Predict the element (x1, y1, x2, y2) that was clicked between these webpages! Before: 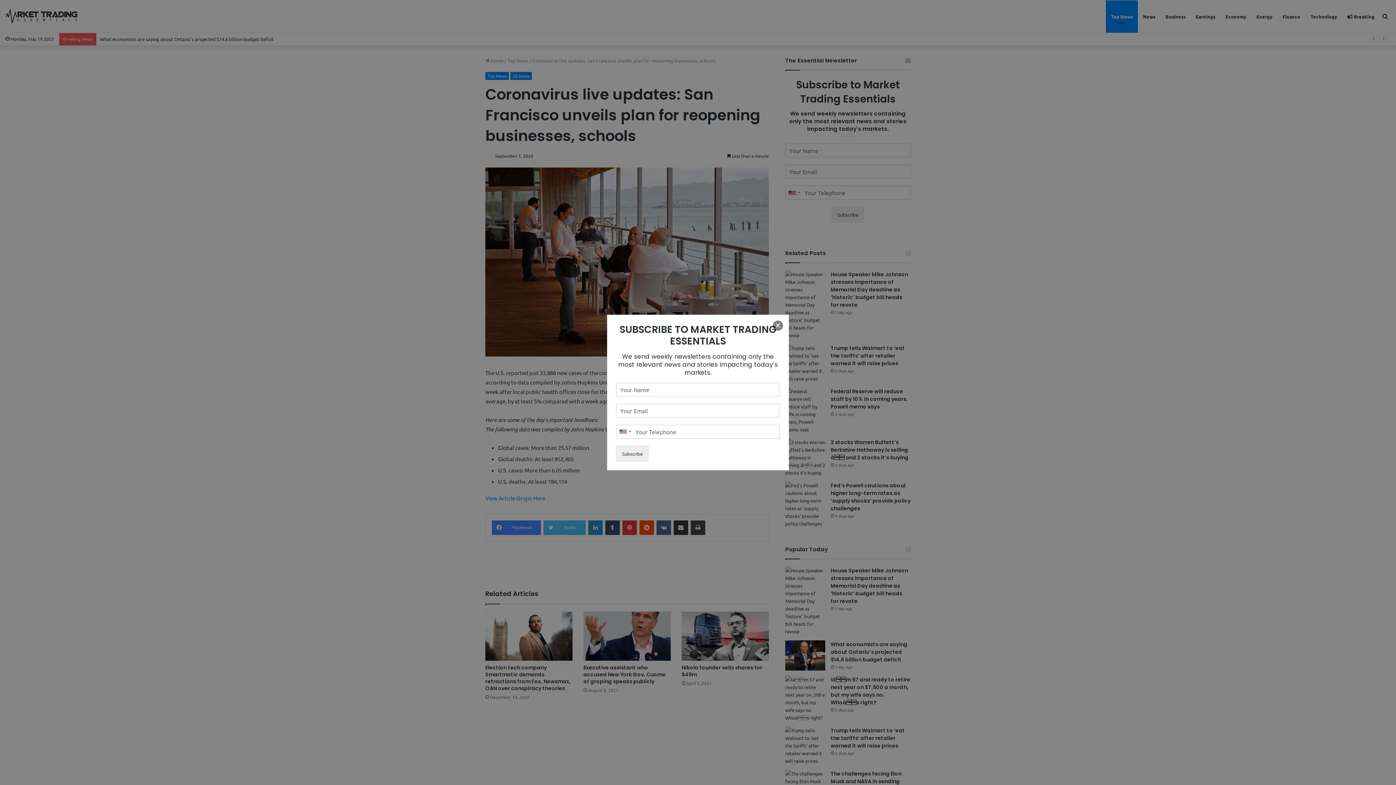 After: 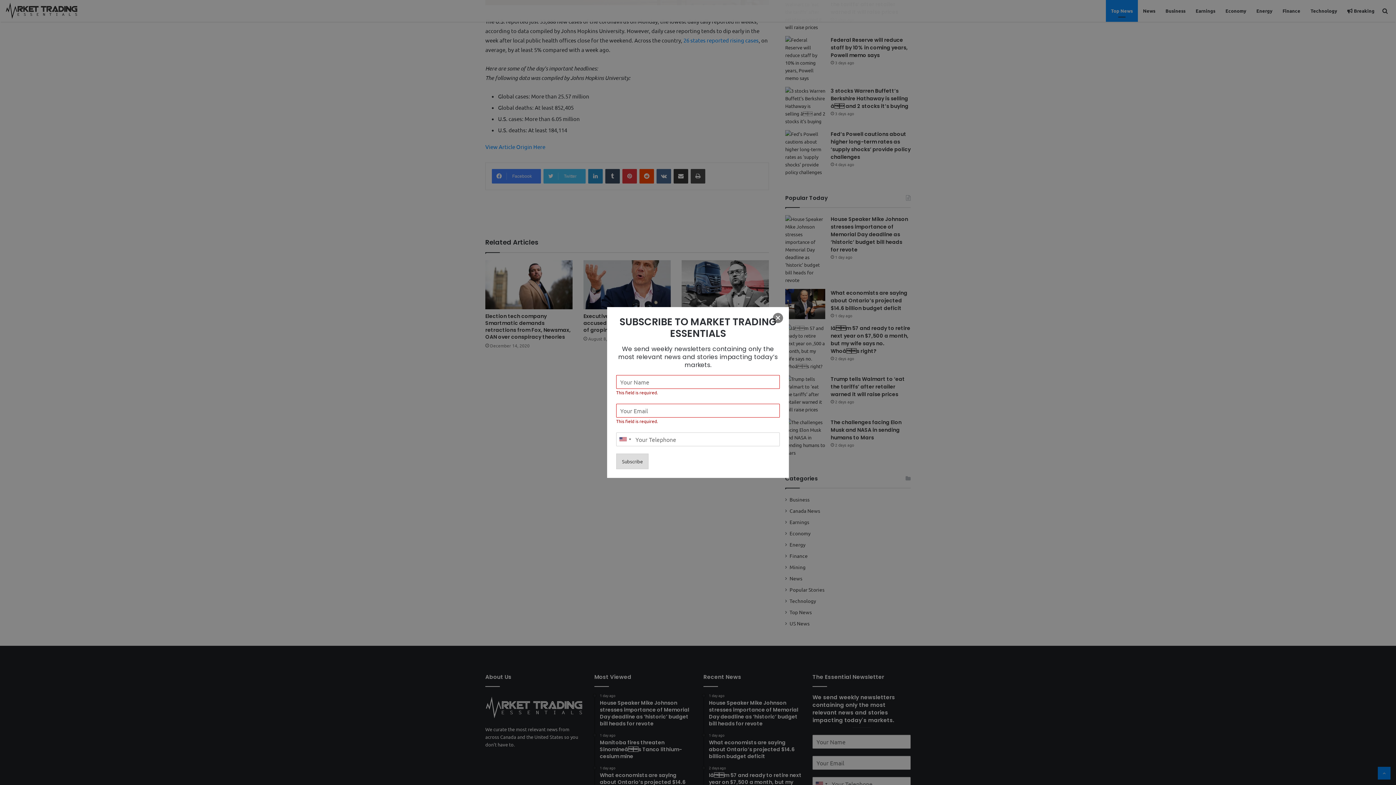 Action: bbox: (616, 446, 648, 461) label: Subscribe